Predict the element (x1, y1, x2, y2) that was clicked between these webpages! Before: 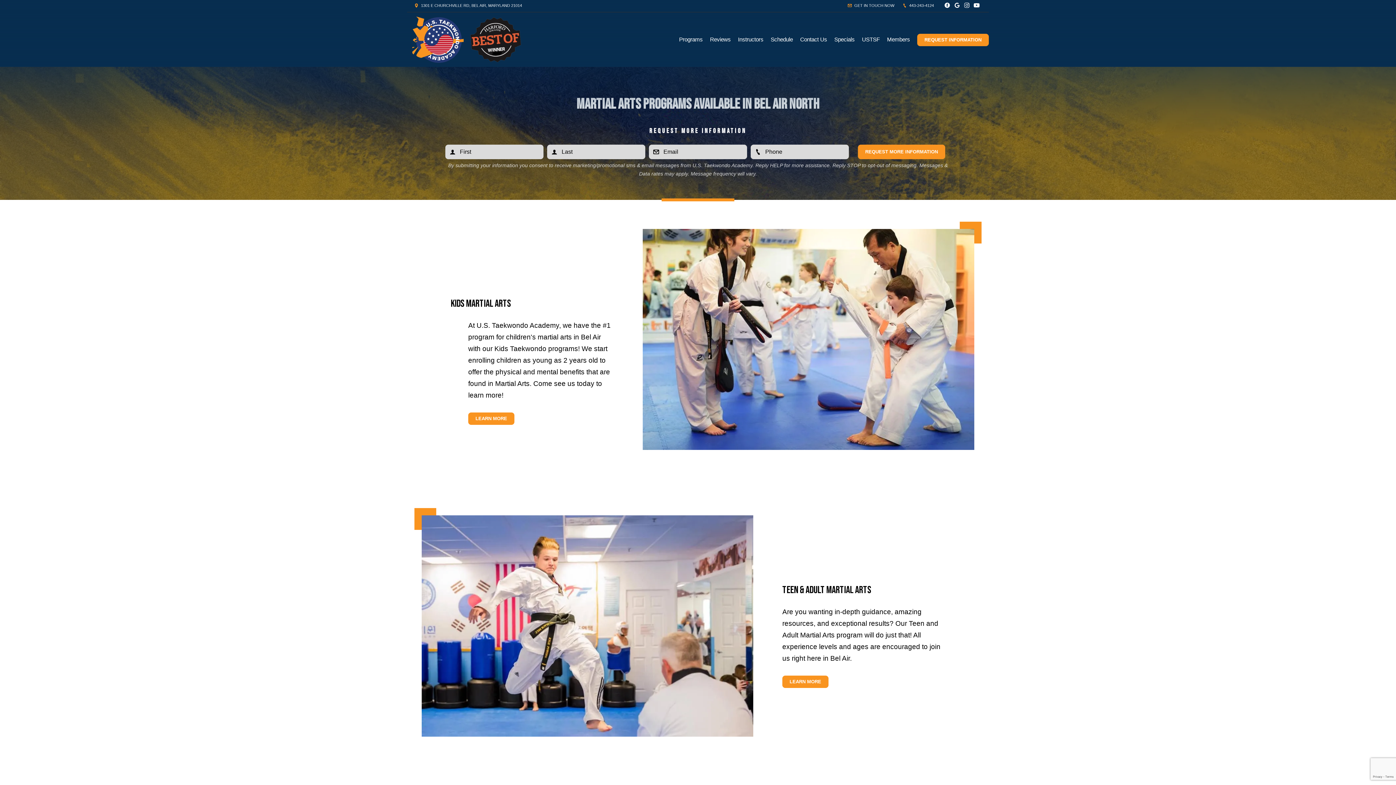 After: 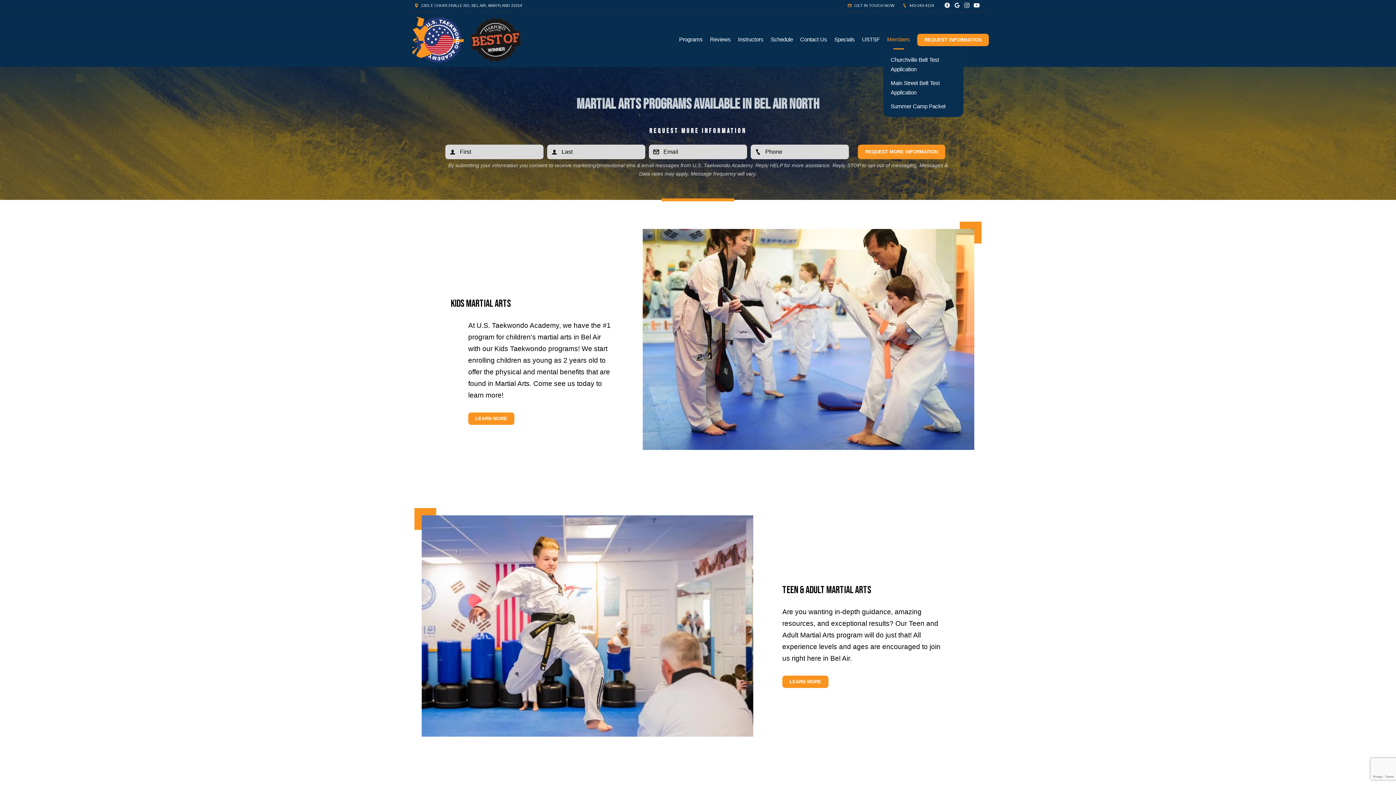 Action: bbox: (883, 29, 913, 49) label: Members